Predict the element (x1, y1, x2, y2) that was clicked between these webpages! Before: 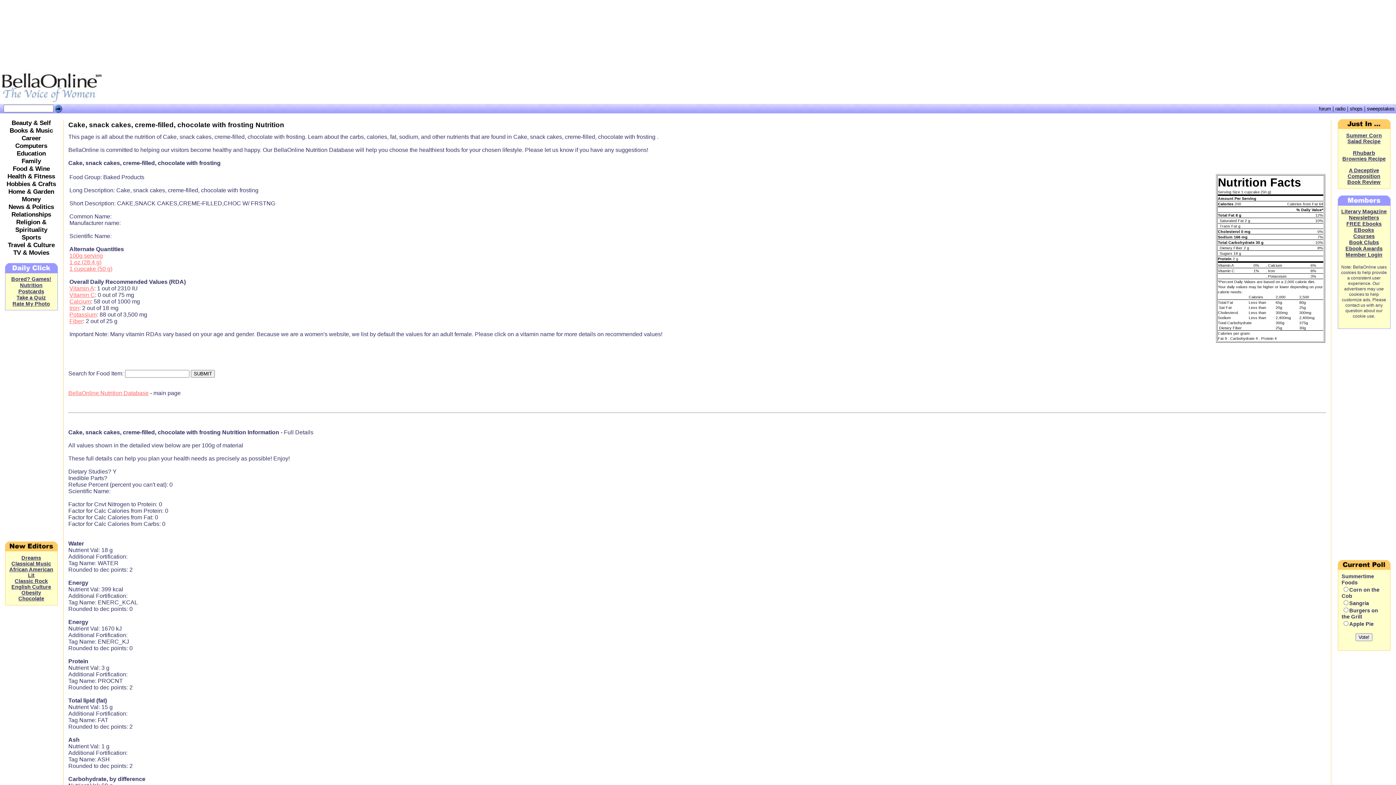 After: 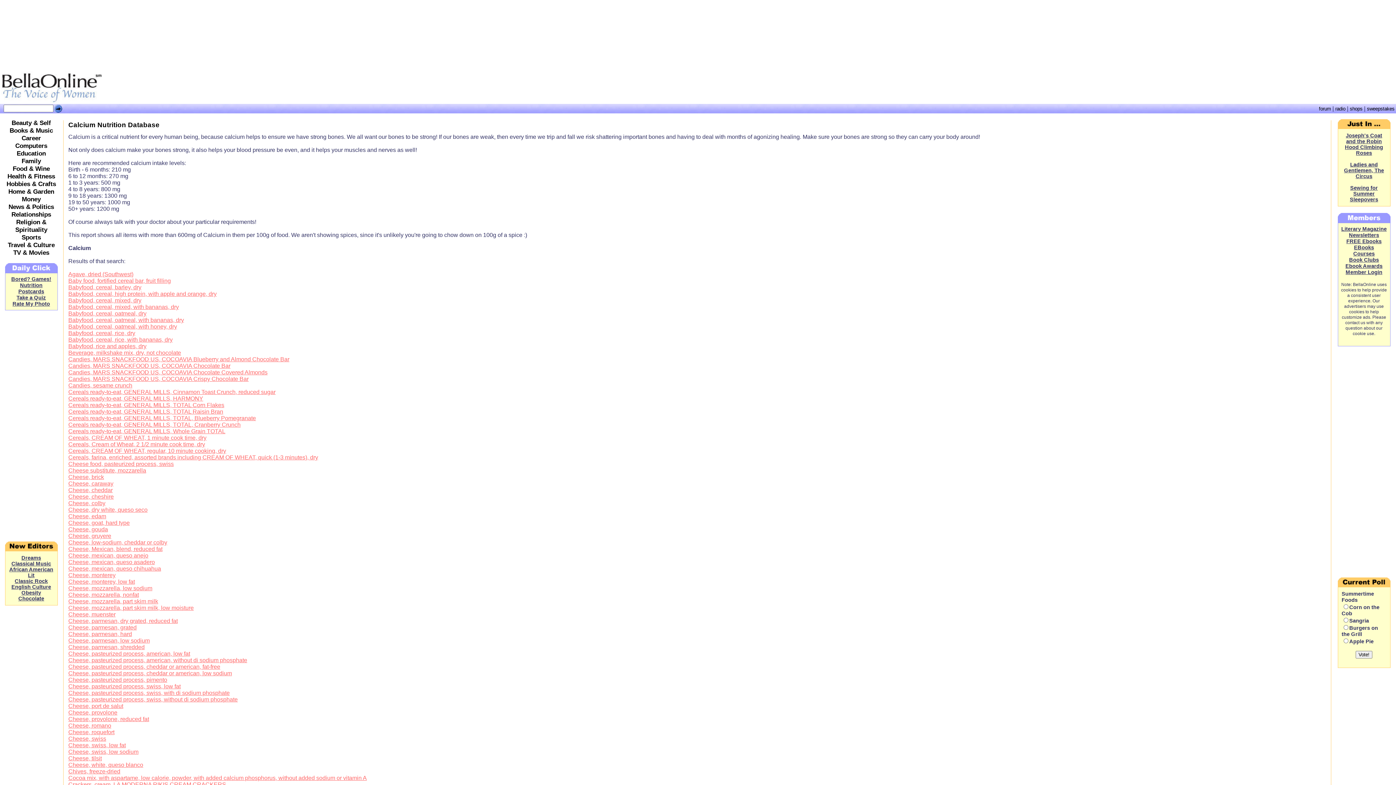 Action: bbox: (69, 298, 90, 304) label: Calcium